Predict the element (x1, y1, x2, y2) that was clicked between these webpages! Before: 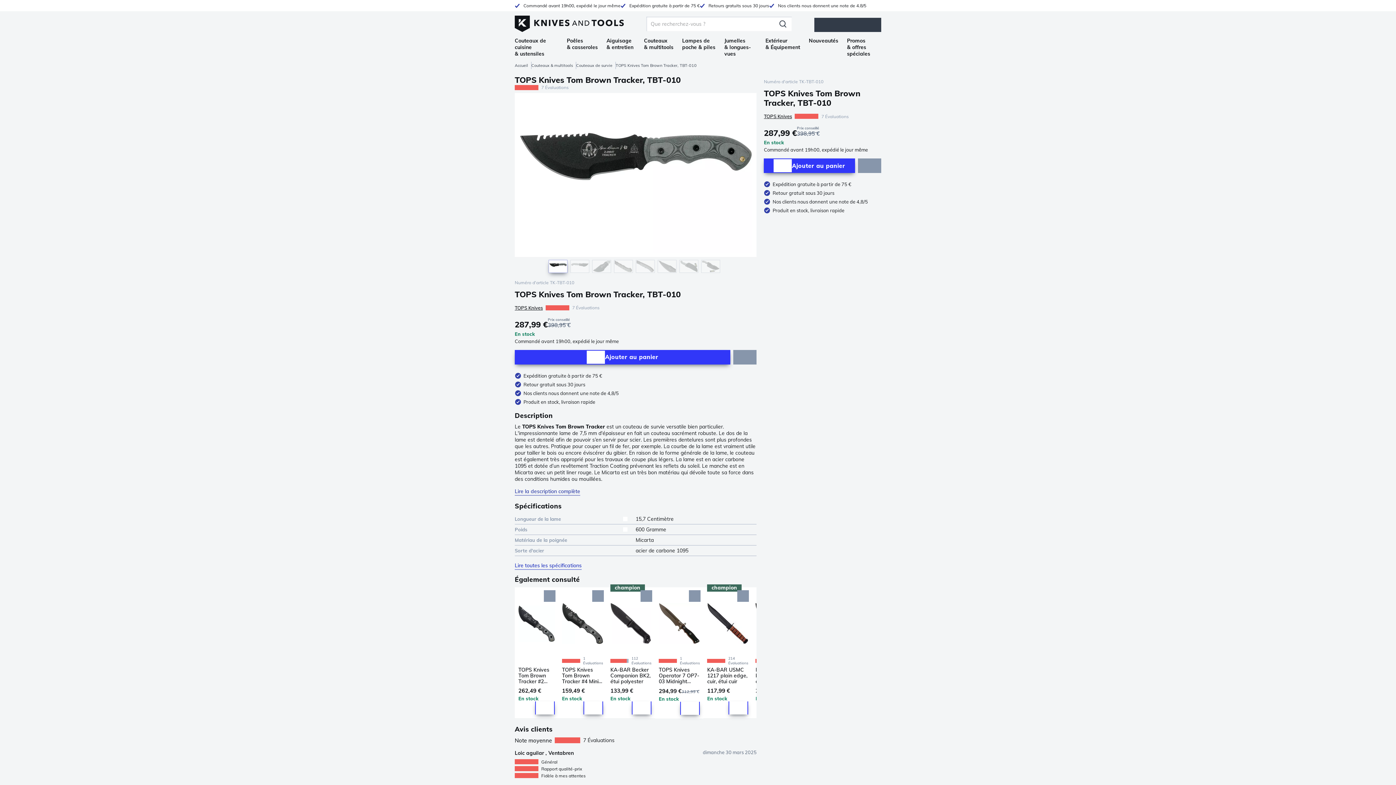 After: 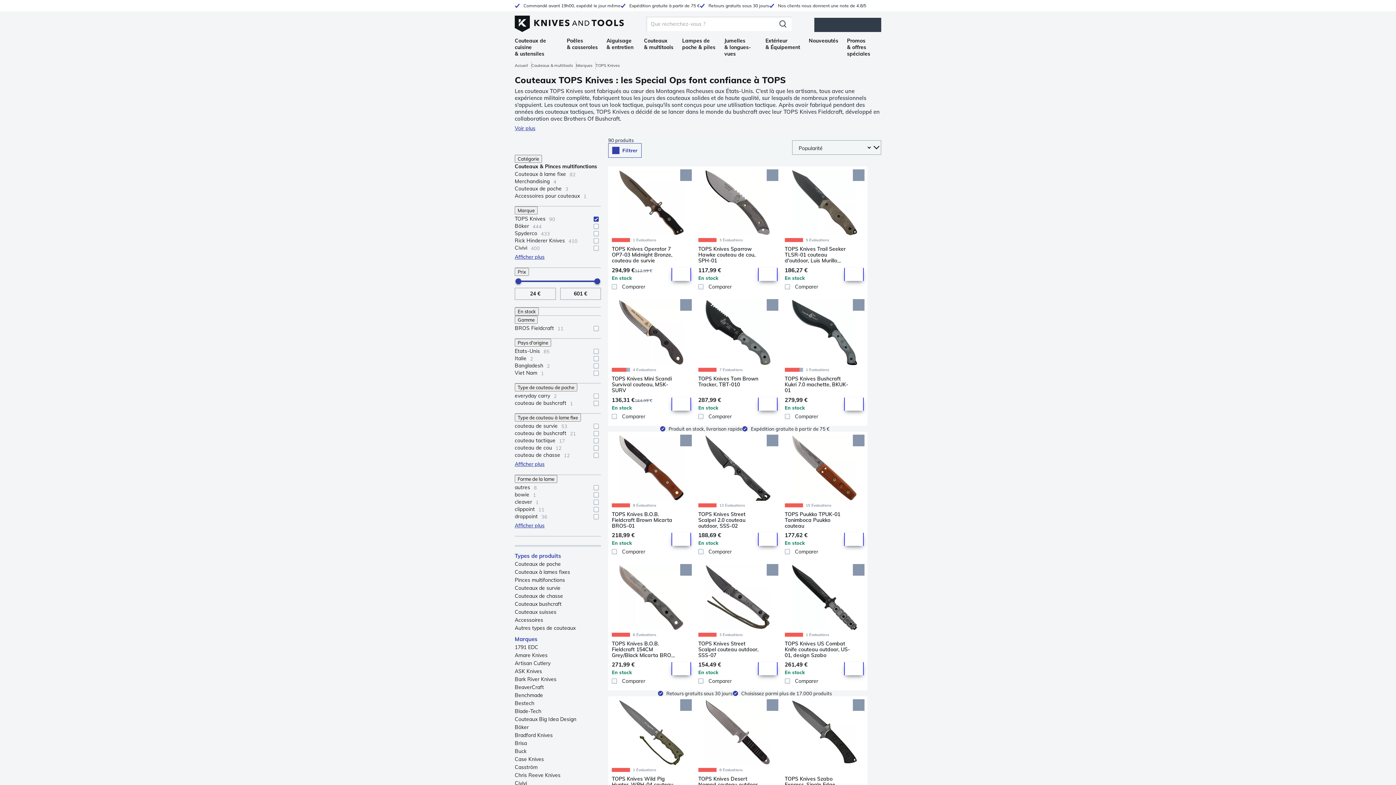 Action: label: TOPS Knives bbox: (764, 113, 792, 119)